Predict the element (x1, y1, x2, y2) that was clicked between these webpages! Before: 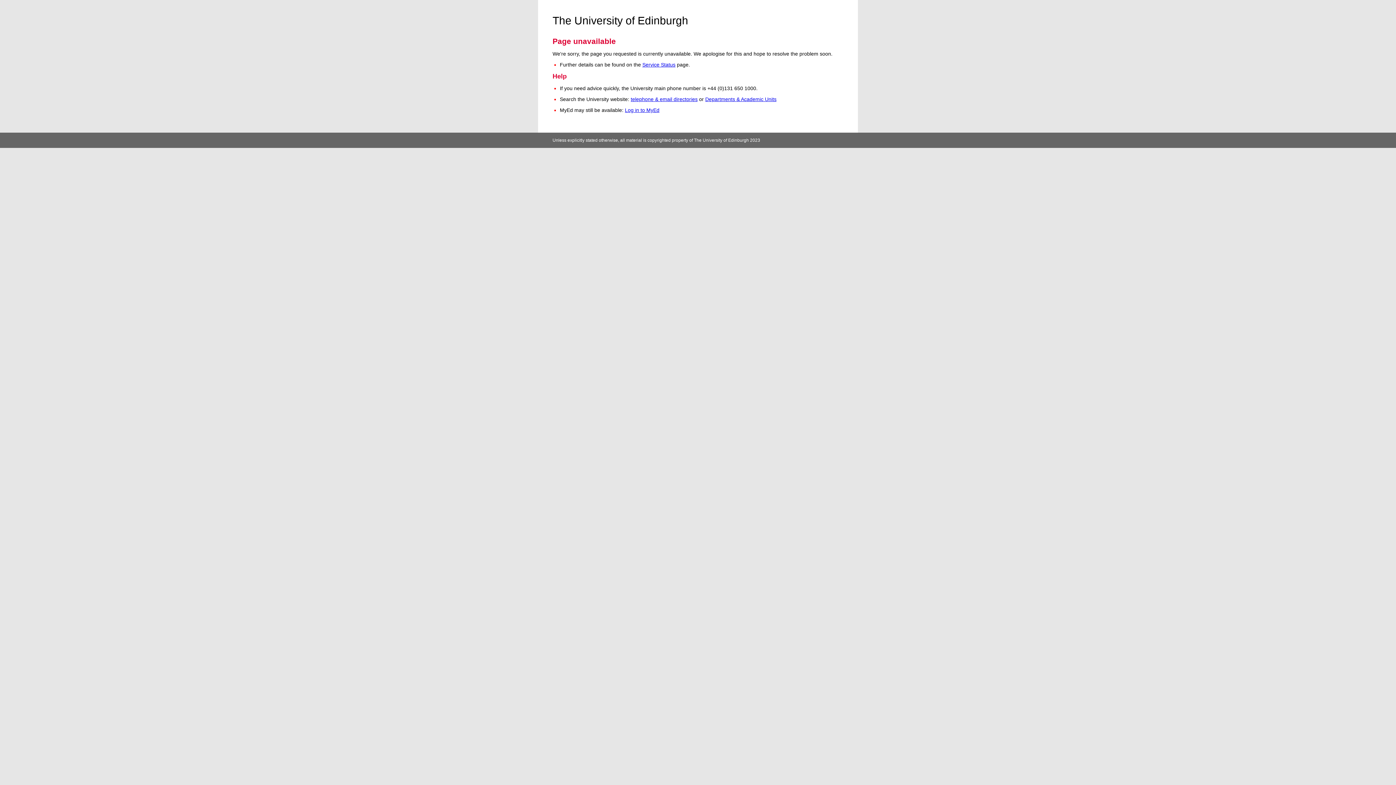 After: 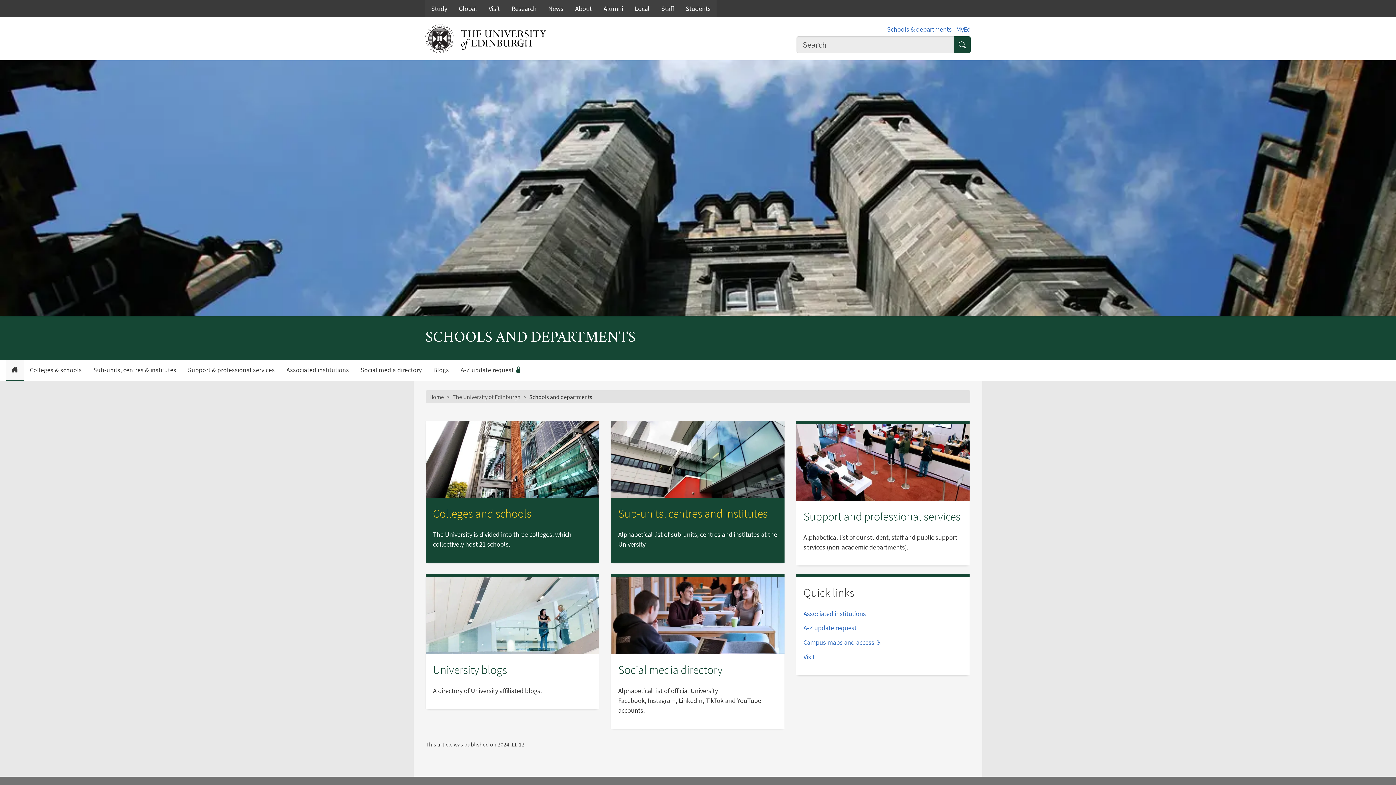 Action: bbox: (705, 96, 776, 102) label: Departments & Academic Units